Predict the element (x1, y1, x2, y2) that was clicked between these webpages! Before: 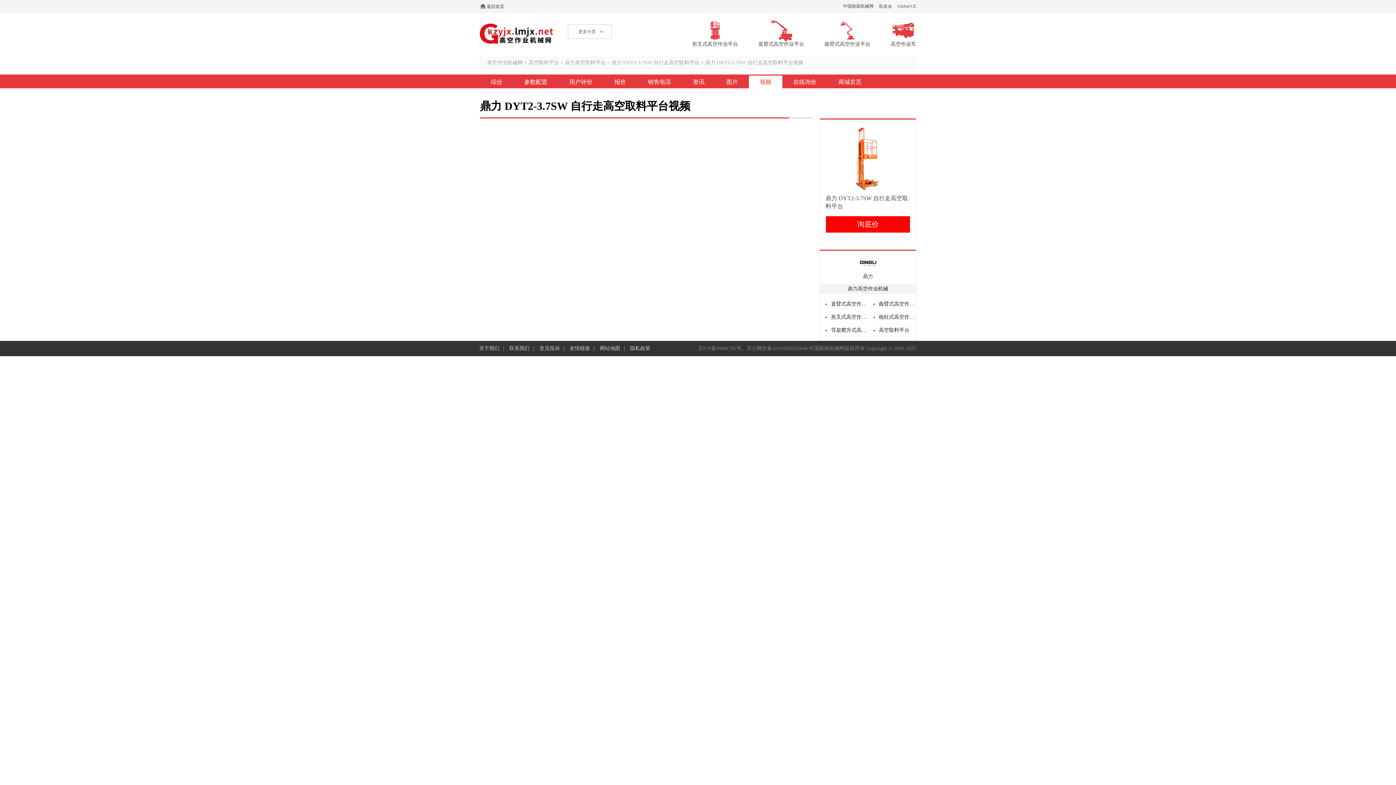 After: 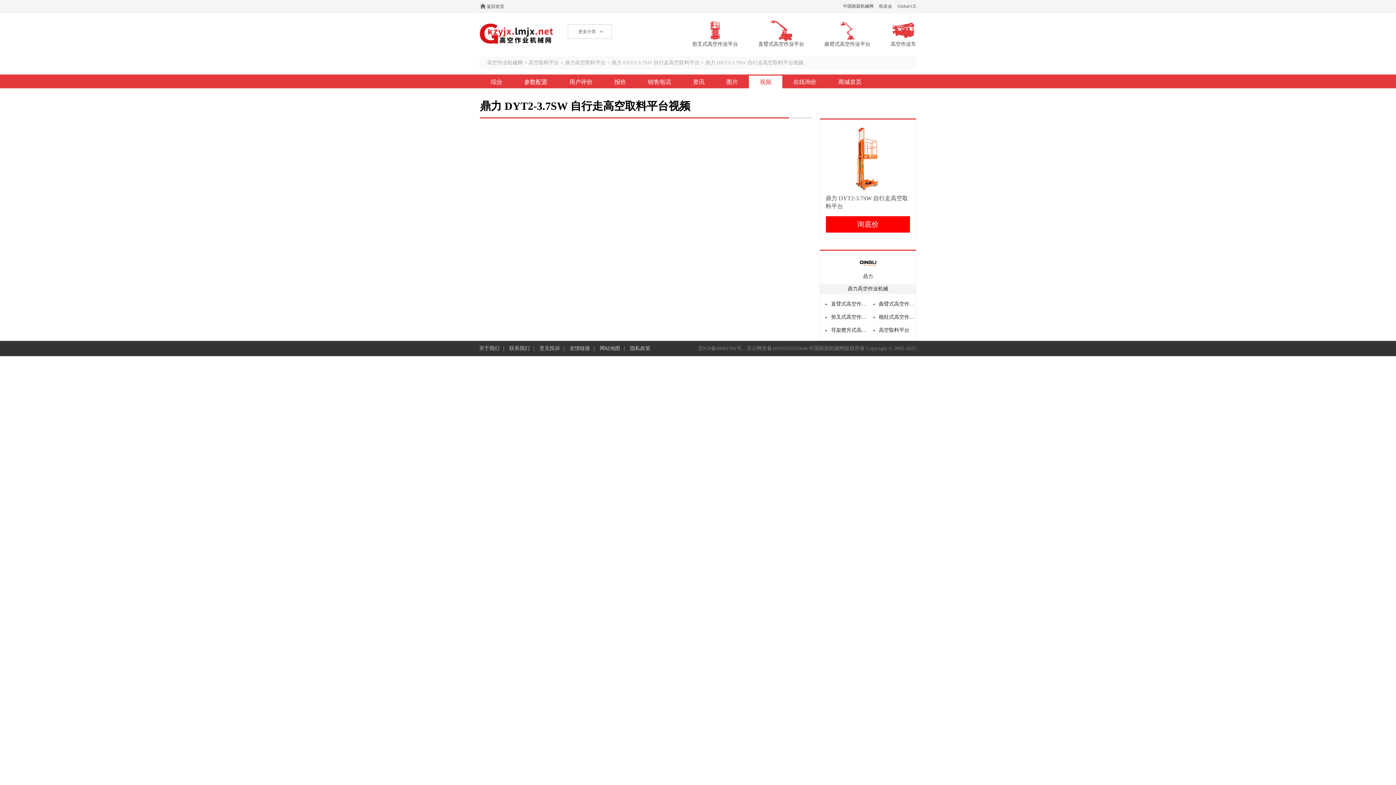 Action: label: 高空作业机械网 bbox: (480, 23, 553, 43)